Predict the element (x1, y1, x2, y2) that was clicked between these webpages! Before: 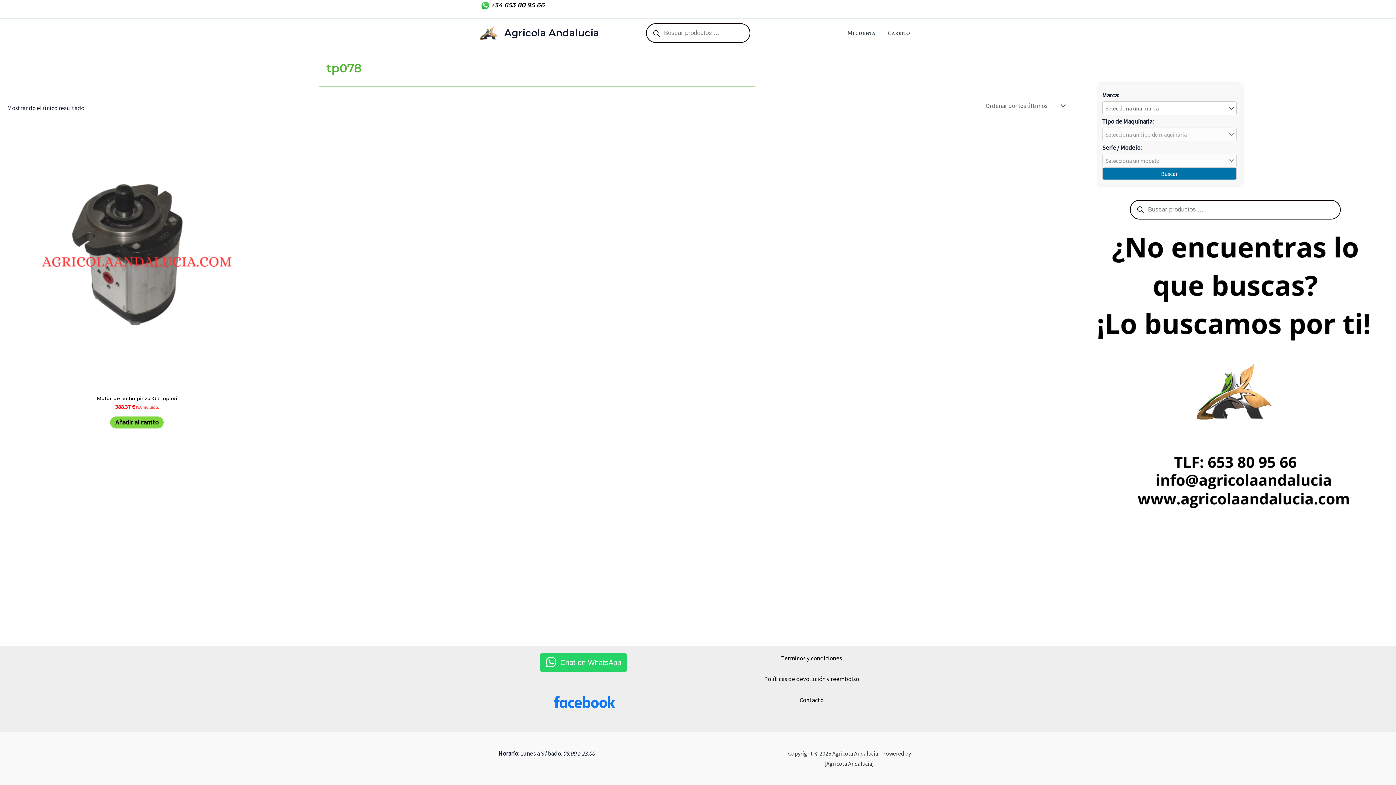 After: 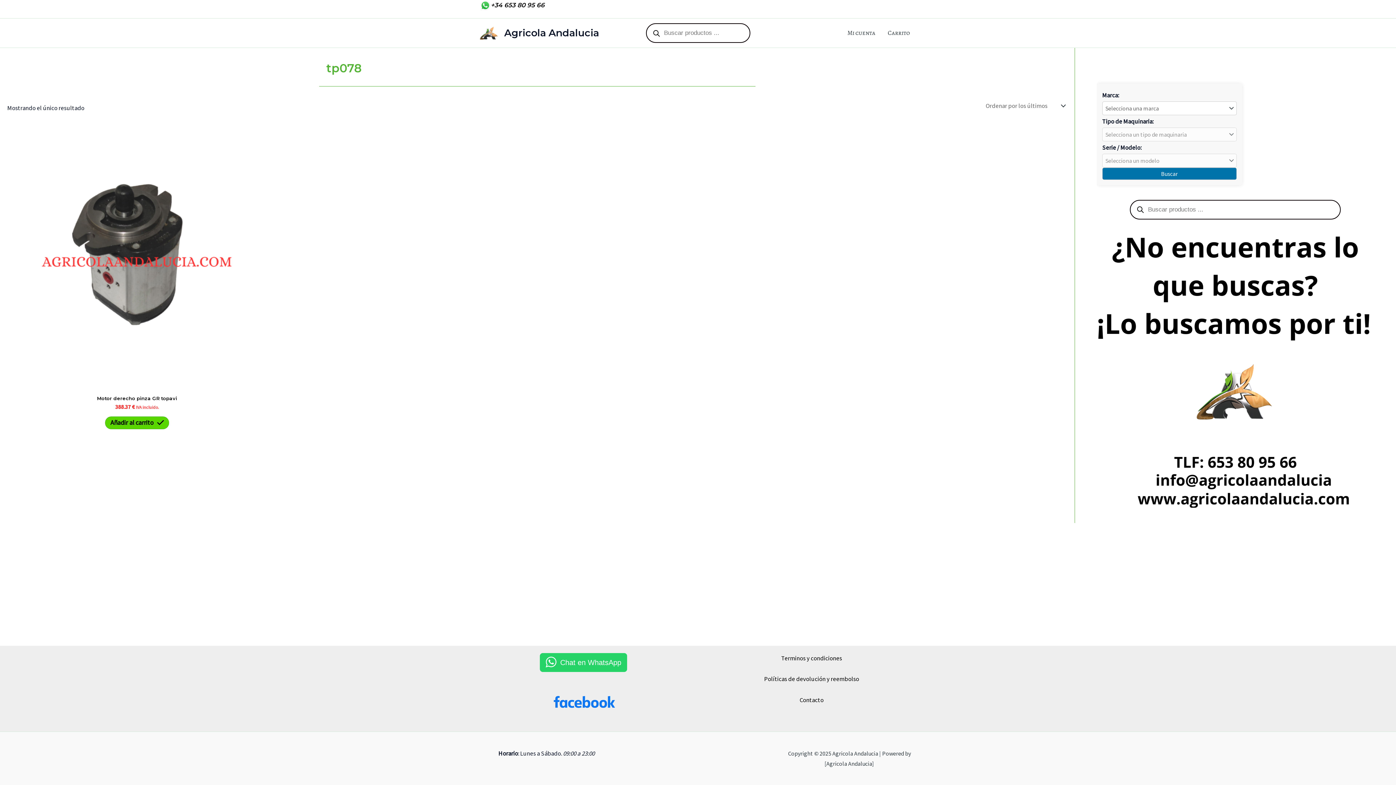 Action: label: Añadir al carrito: “Motor derecho pinza GR topavi” bbox: (110, 416, 163, 428)